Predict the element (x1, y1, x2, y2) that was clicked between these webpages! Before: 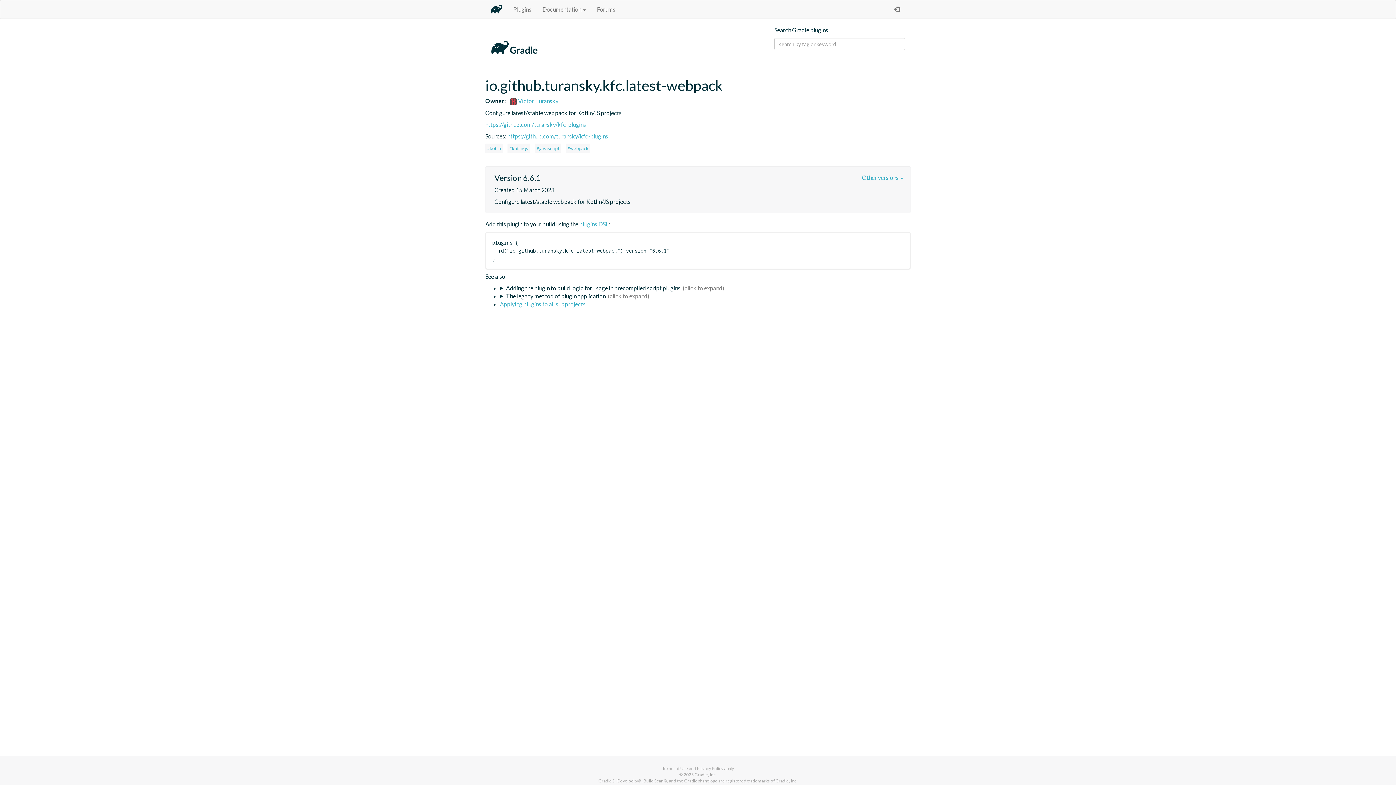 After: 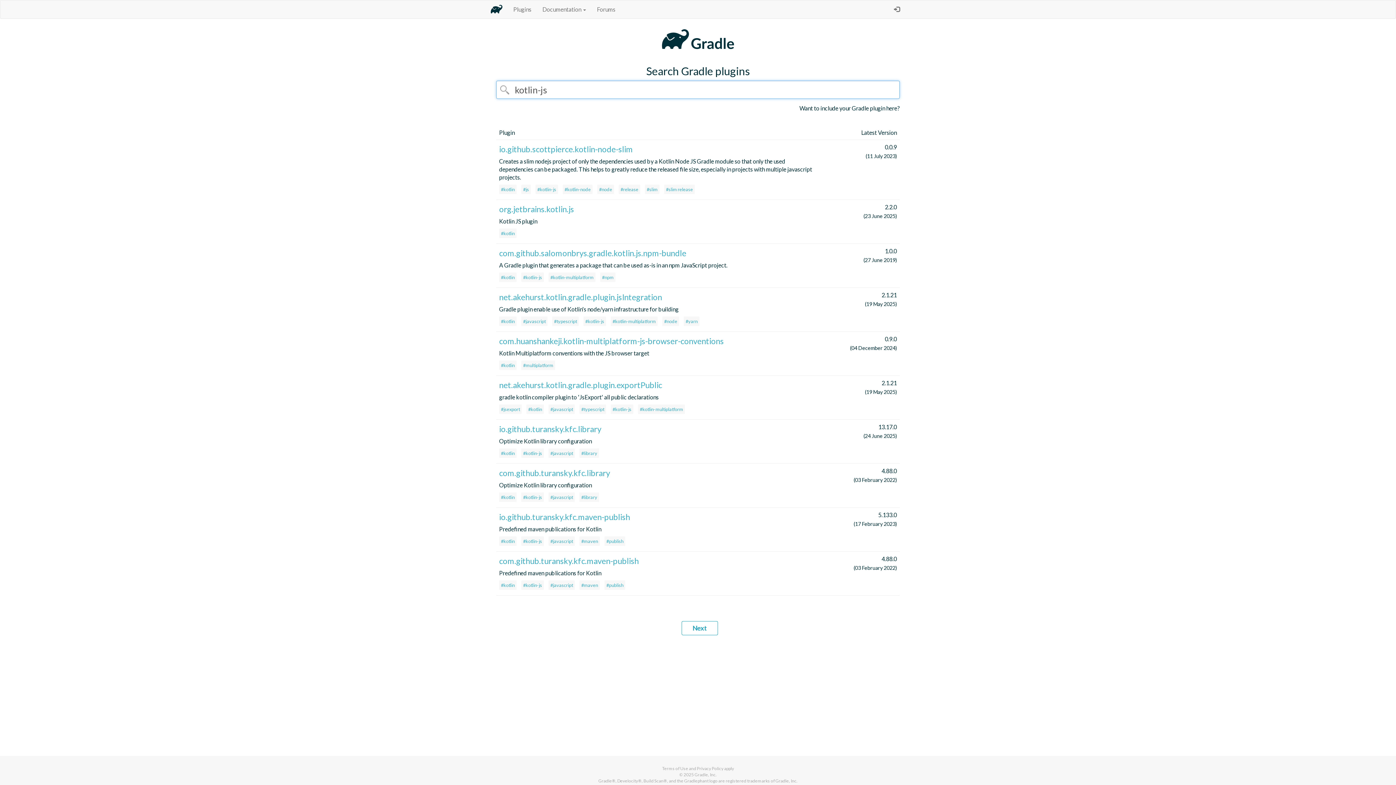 Action: label: #kotlin-js bbox: (507, 143, 530, 153)